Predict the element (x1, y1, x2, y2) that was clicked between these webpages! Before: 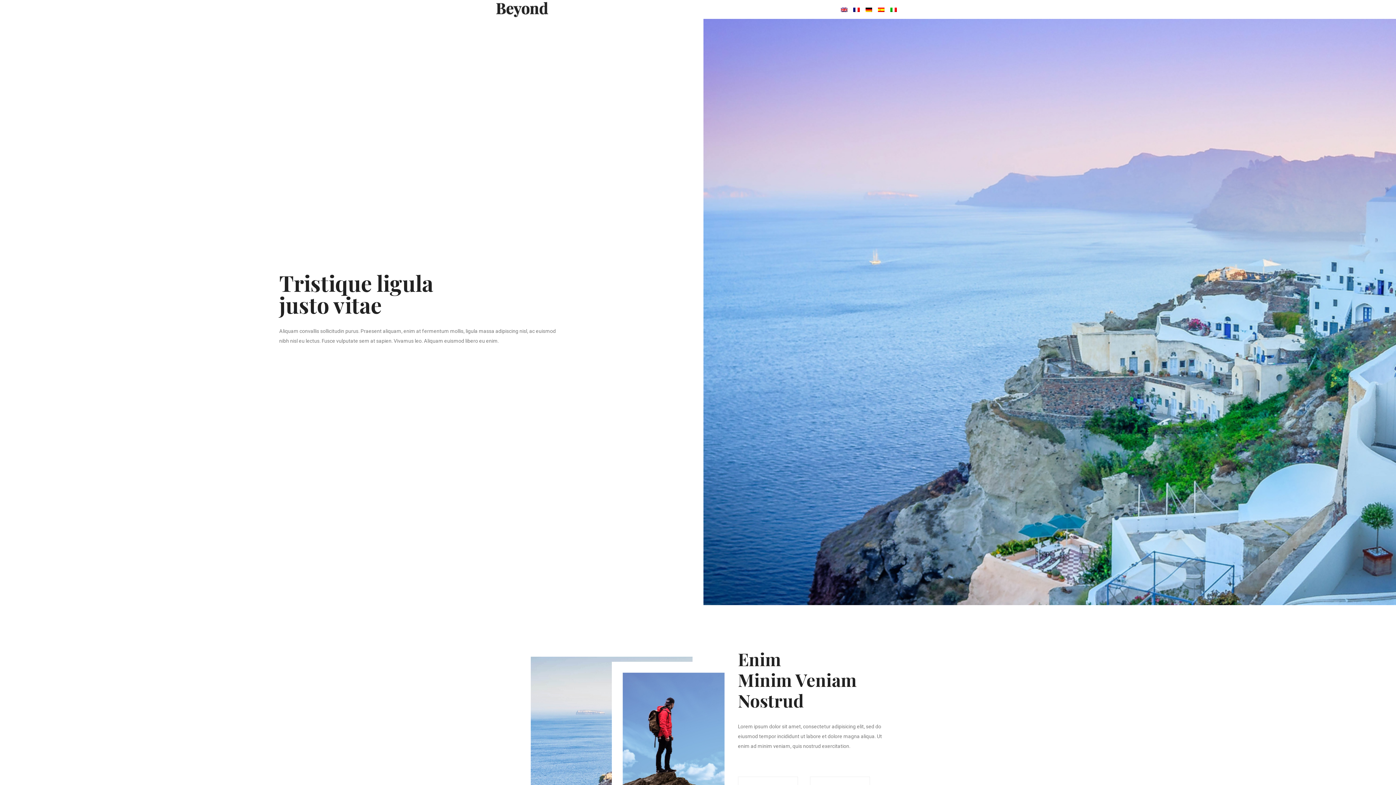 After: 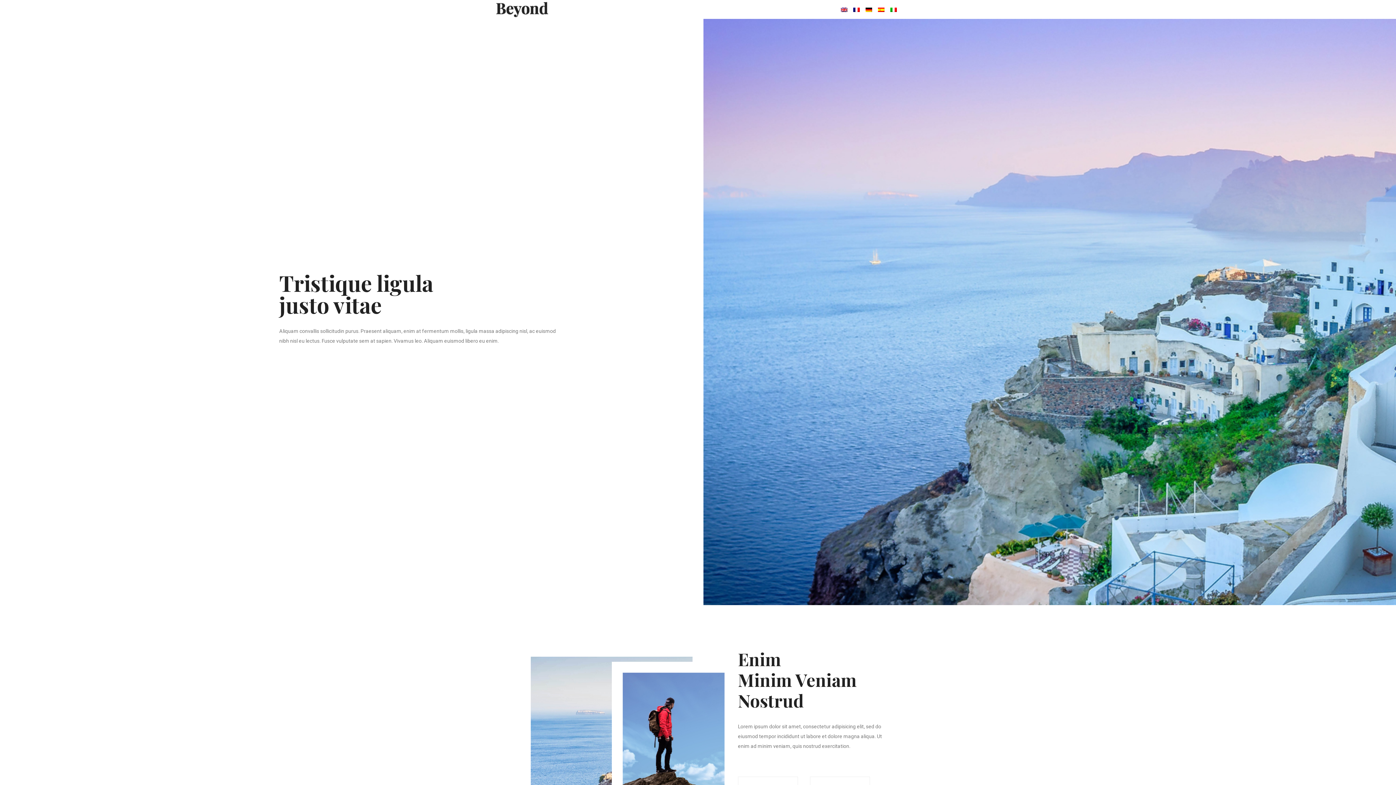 Action: bbox: (875, 1, 887, 17)